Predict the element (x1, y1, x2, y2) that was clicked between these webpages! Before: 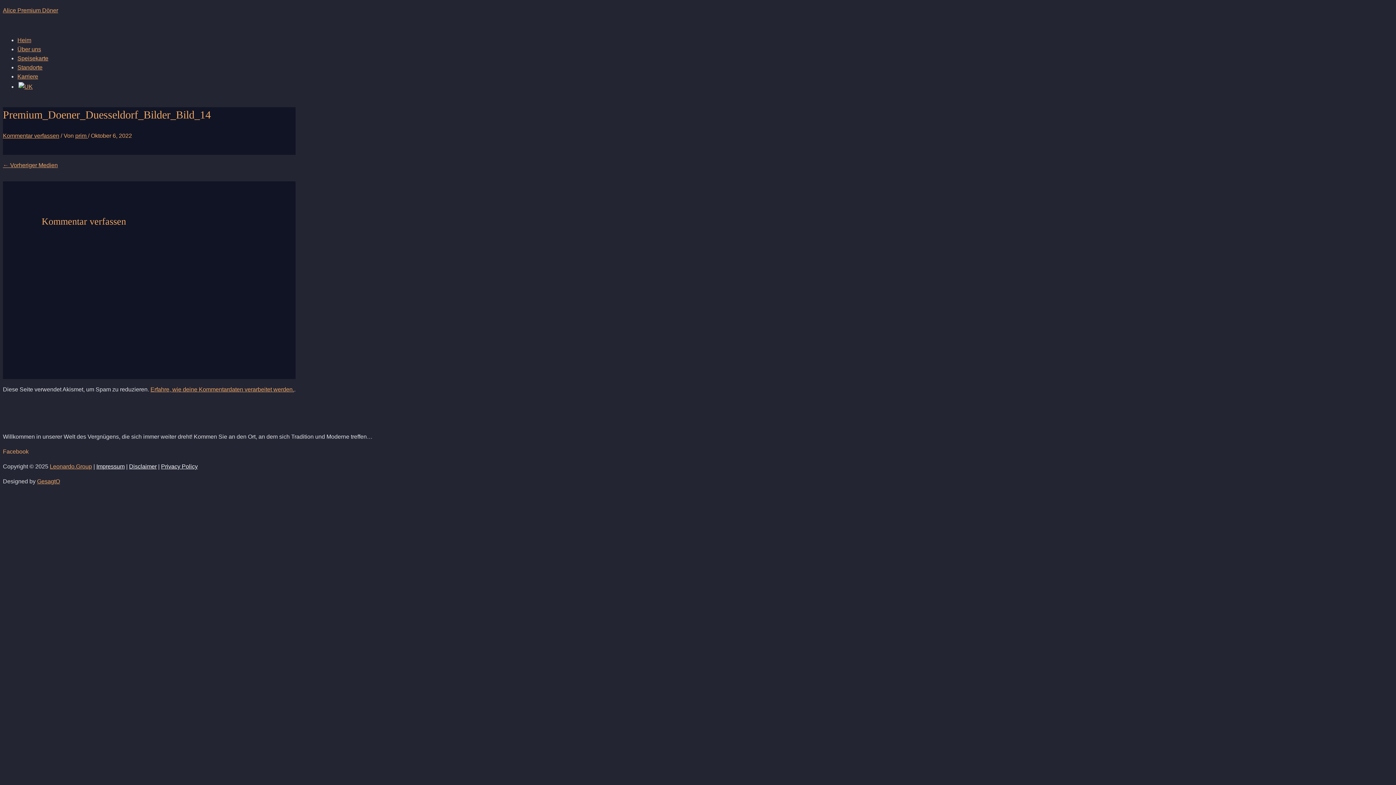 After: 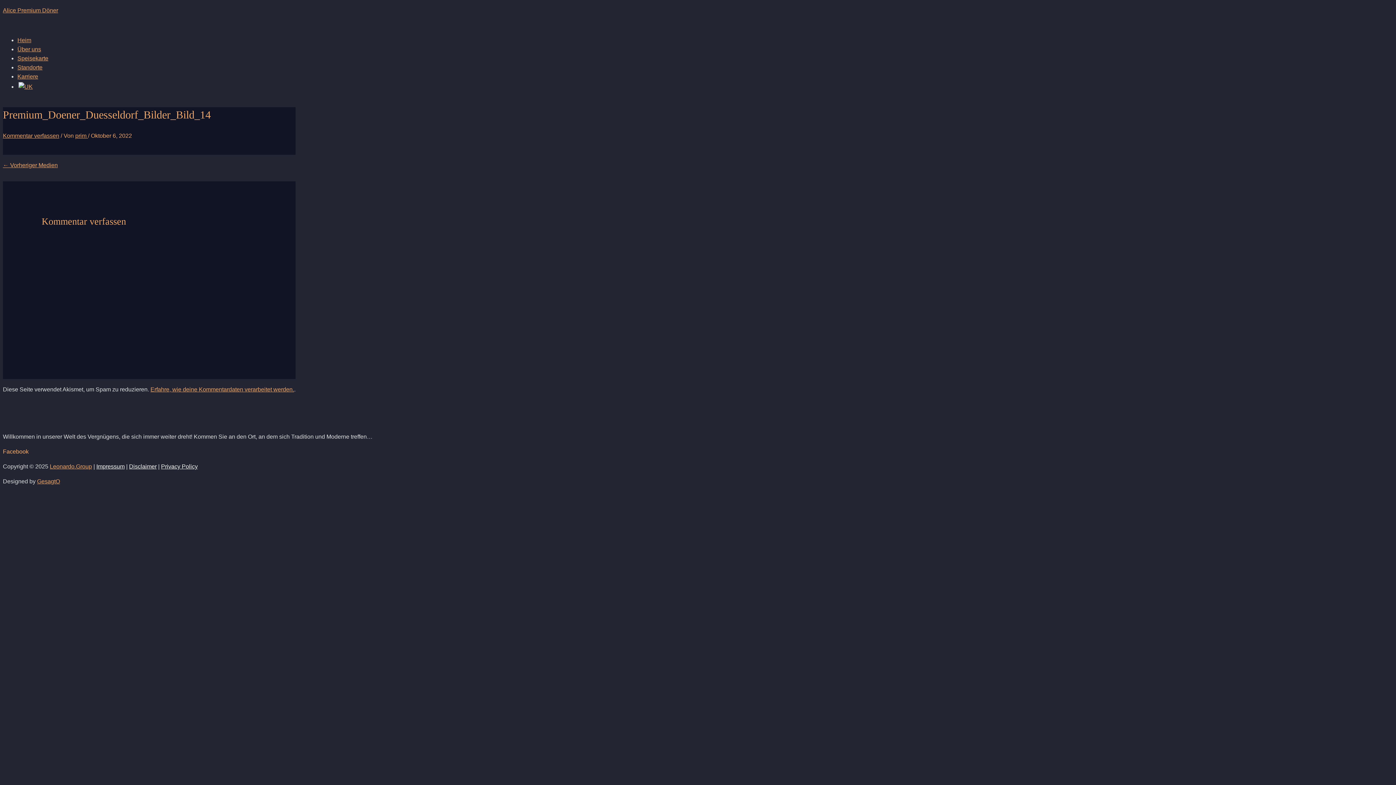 Action: bbox: (2, 448, 28, 454) label: Facebook